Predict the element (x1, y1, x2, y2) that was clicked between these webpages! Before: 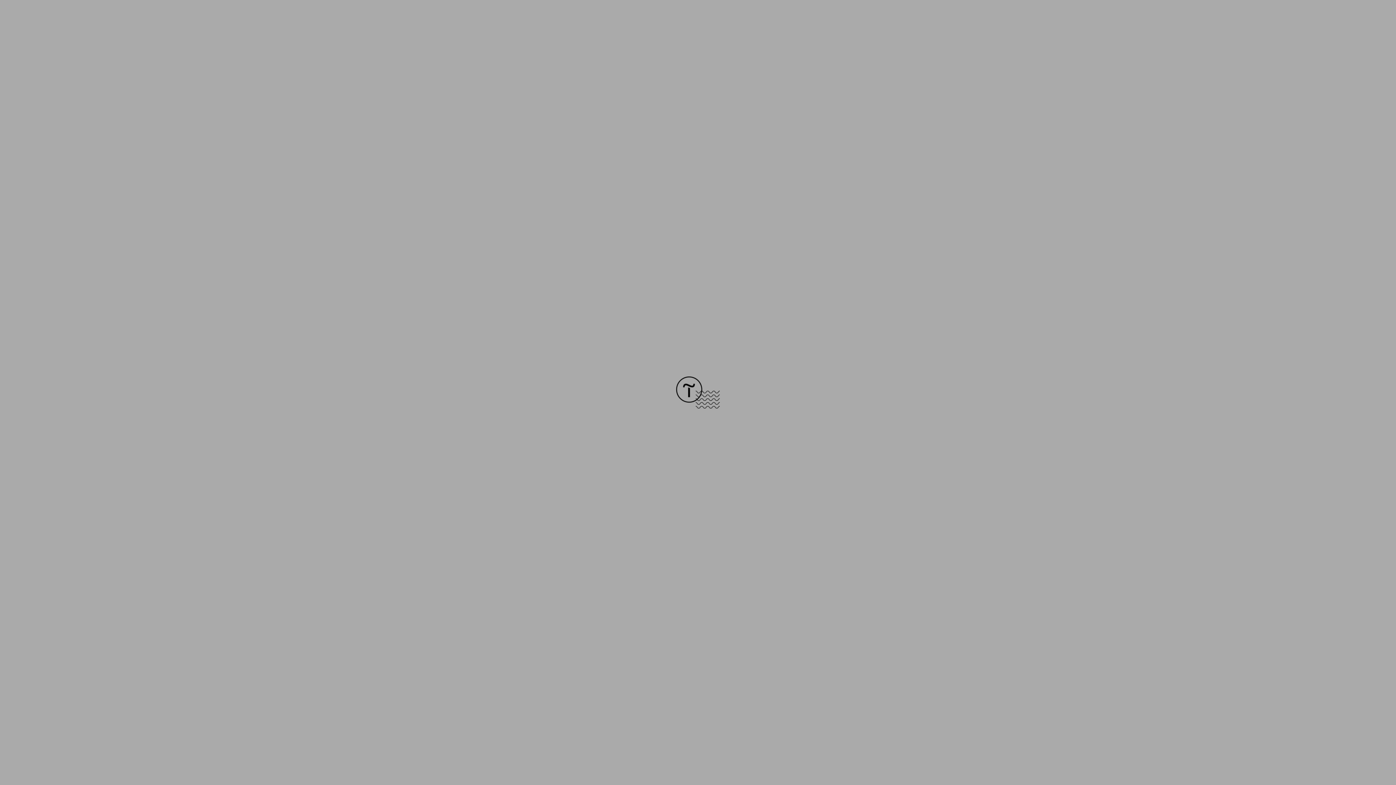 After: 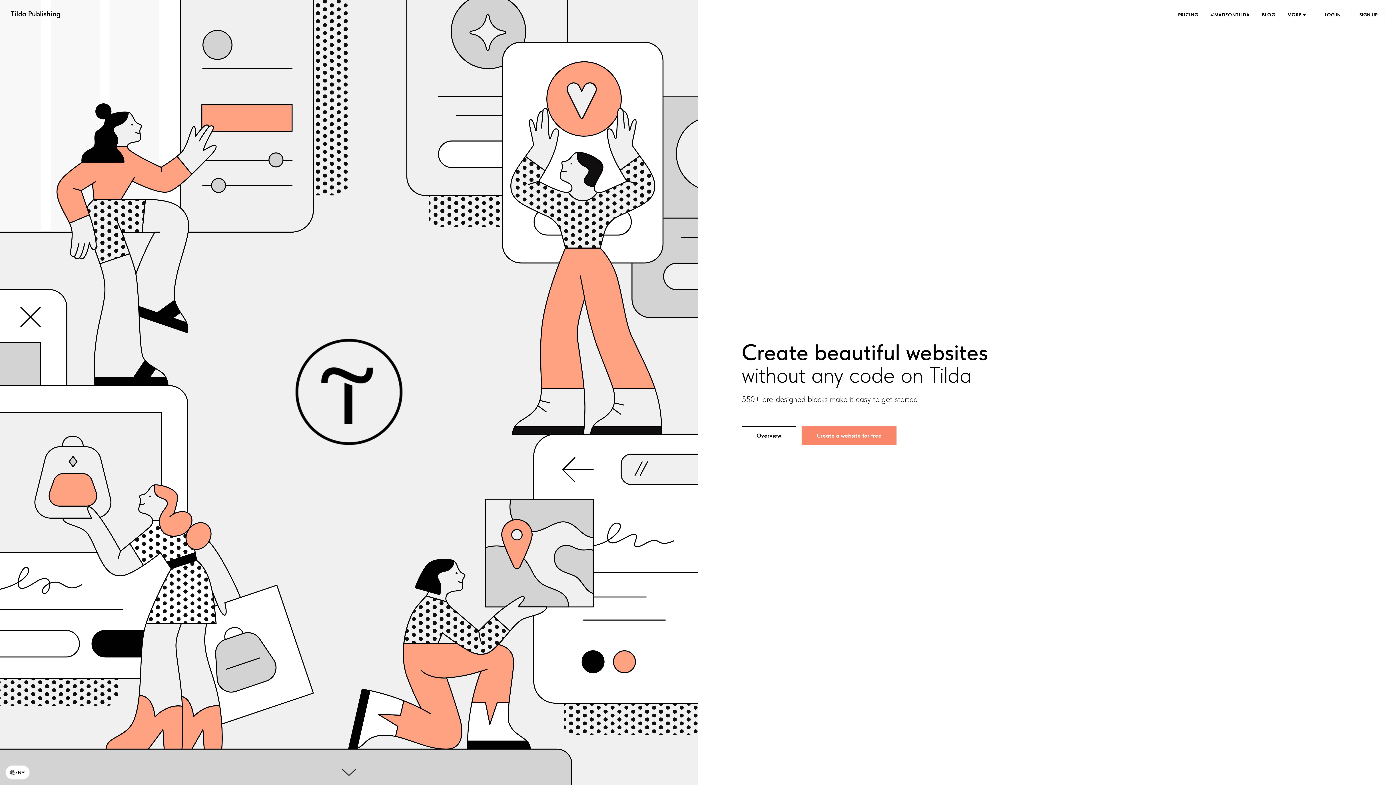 Action: bbox: (676, 403, 720, 409)